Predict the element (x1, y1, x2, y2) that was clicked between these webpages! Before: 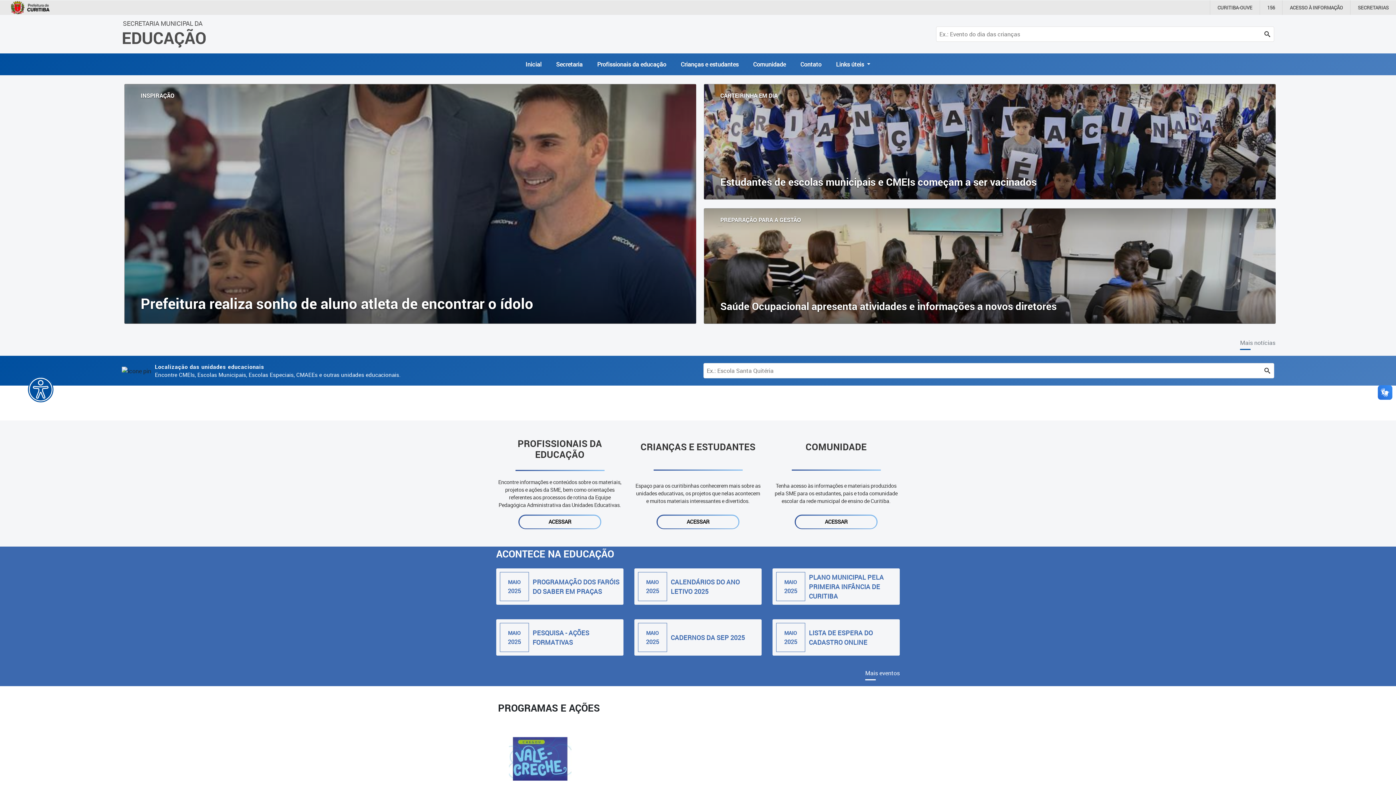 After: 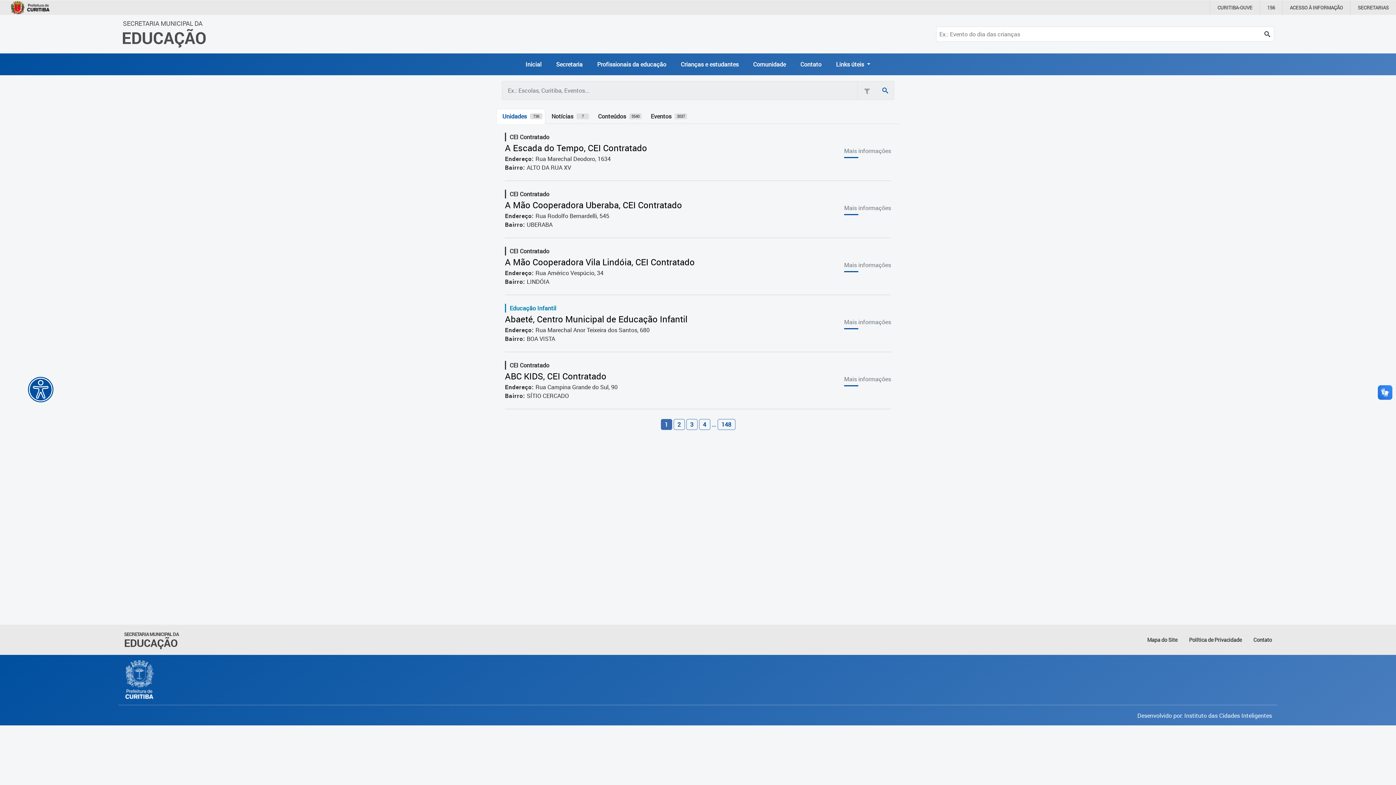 Action: bbox: (1264, 26, 1270, 41)